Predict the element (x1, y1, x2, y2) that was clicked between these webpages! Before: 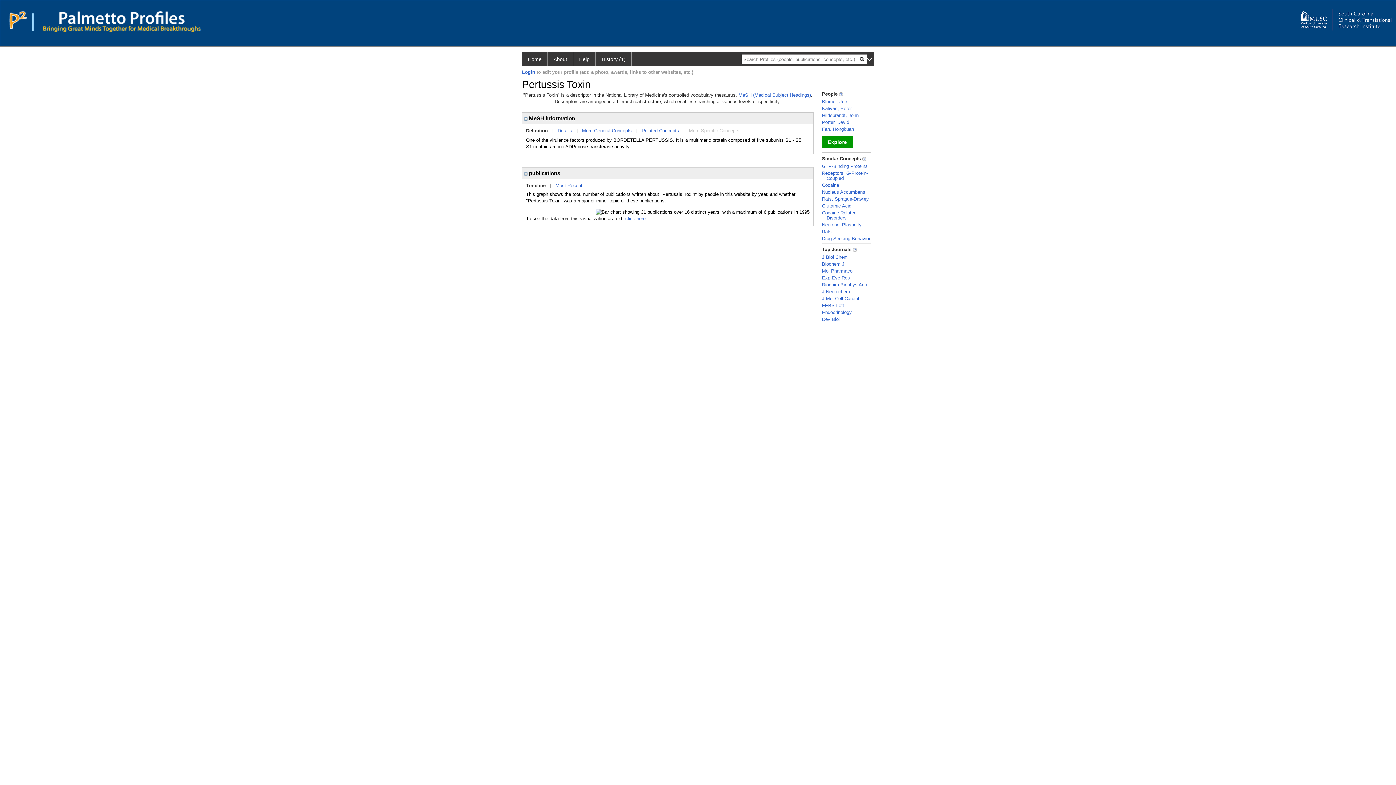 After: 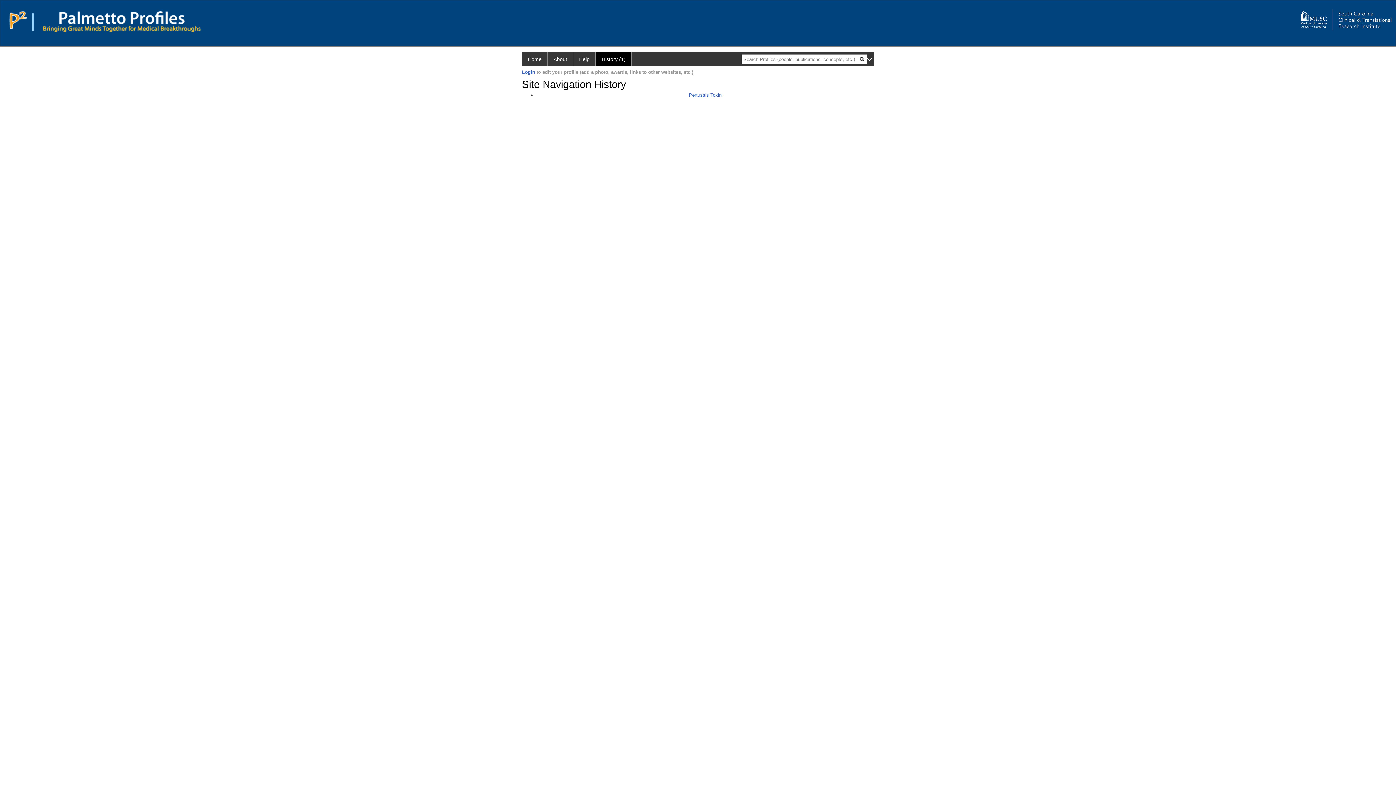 Action: label: History (1) bbox: (596, 52, 632, 66)